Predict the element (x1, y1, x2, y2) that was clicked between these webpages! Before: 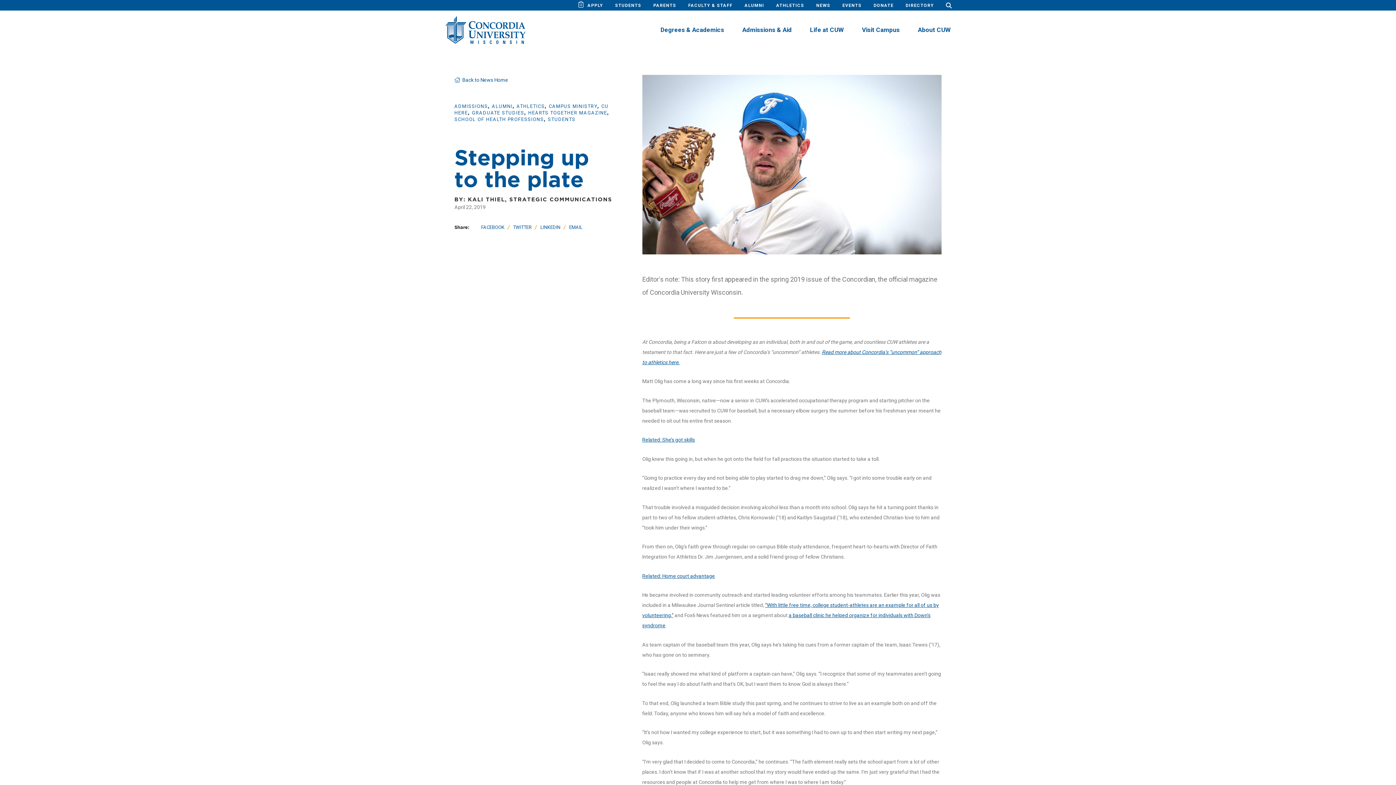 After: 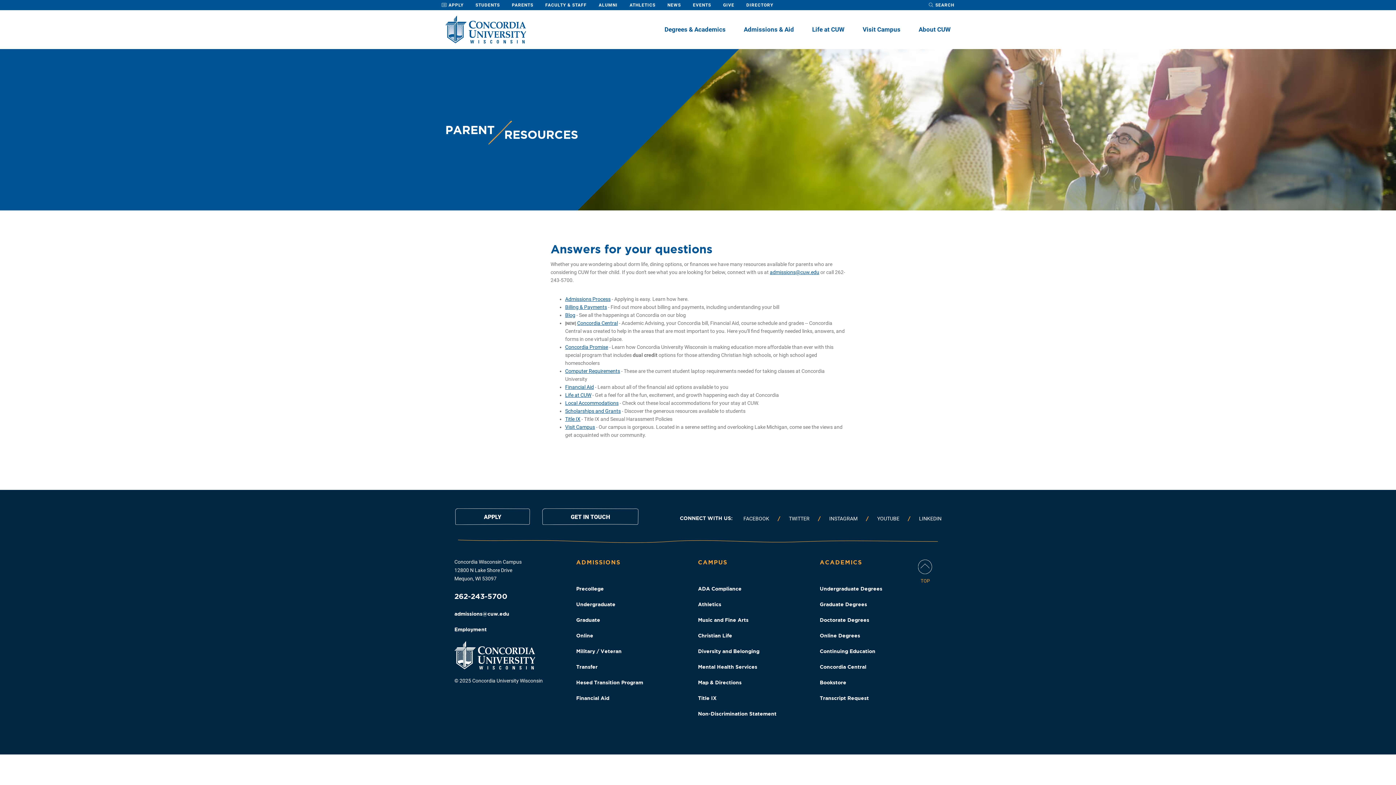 Action: bbox: (653, 0, 676, 10) label: PARENTS